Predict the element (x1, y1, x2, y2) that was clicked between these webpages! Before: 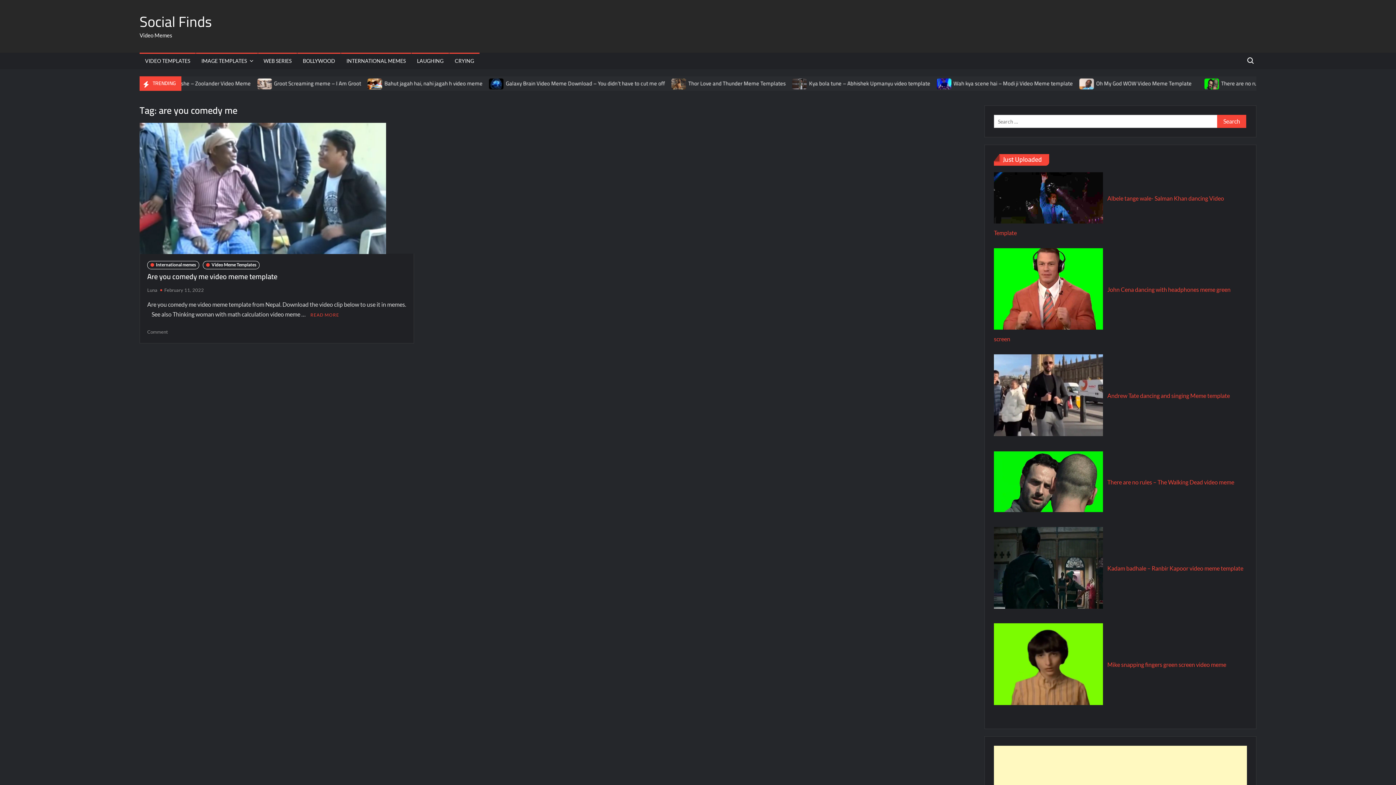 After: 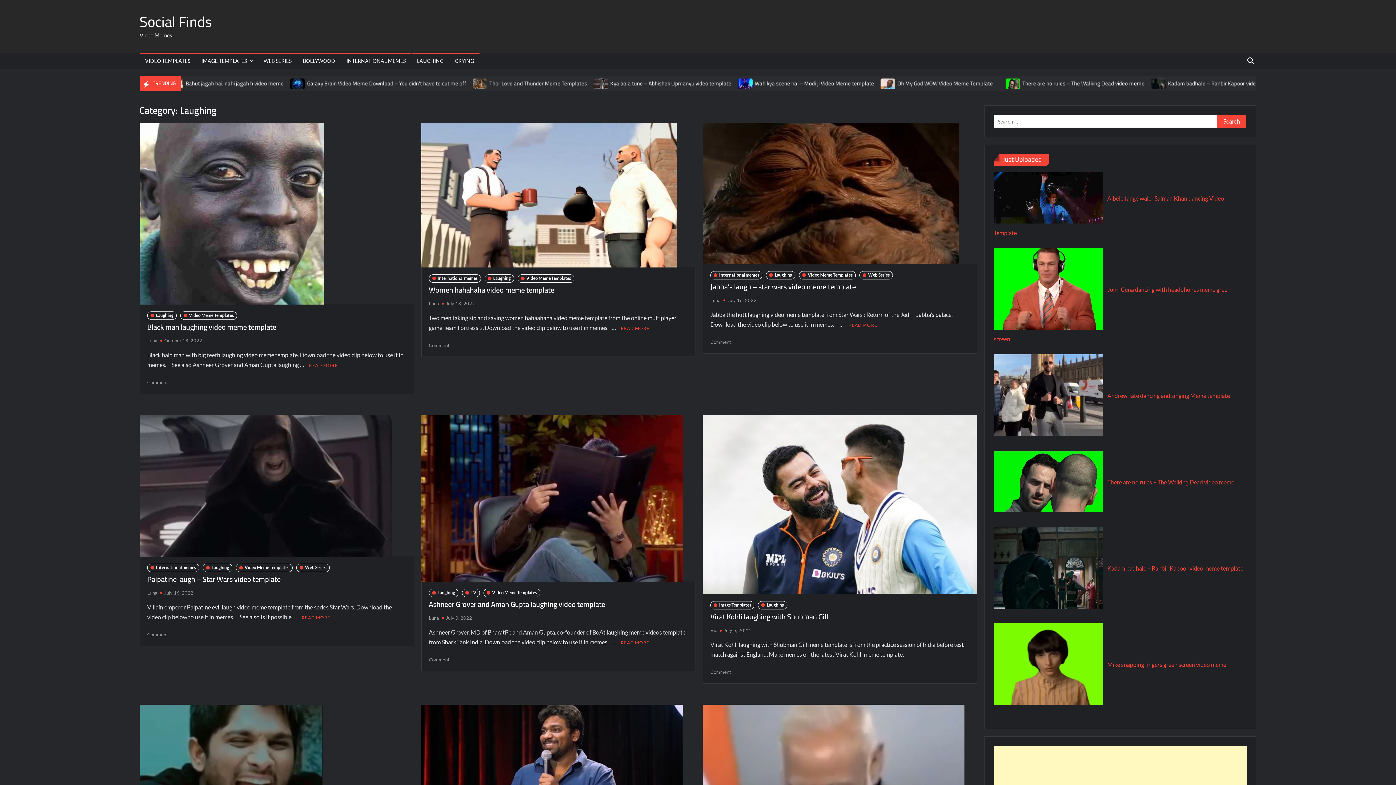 Action: bbox: (411, 52, 449, 69) label: LAUGHING